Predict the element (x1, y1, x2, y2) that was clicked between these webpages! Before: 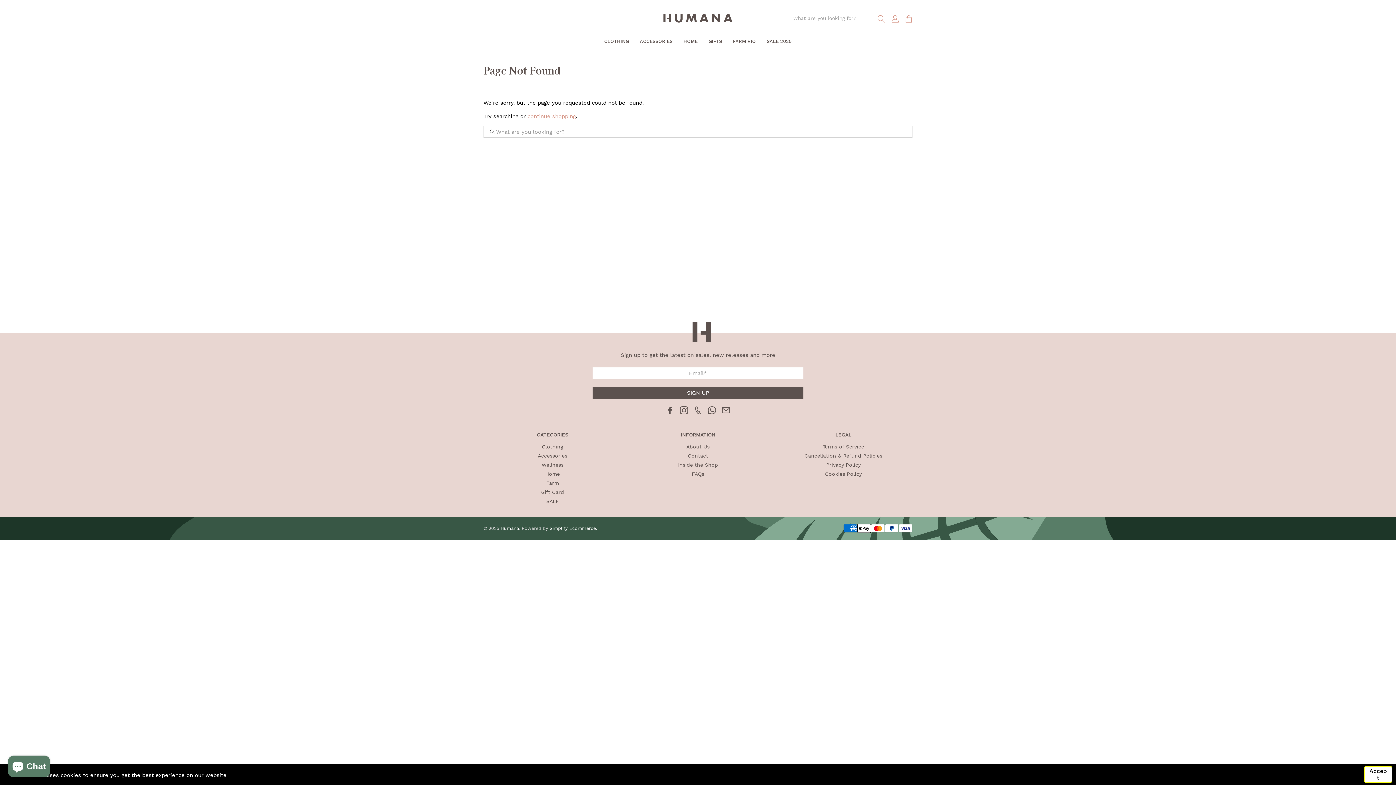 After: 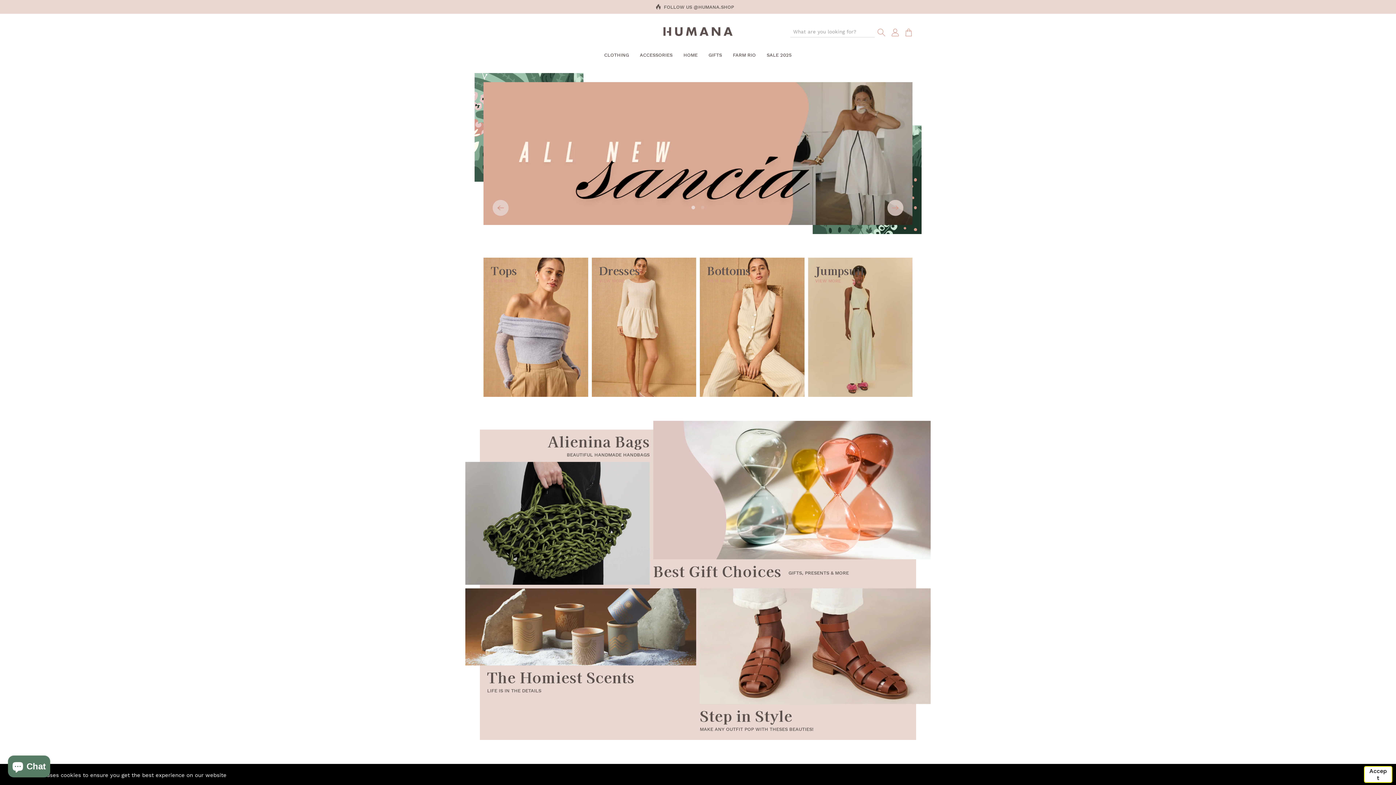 Action: bbox: (692, 321, 710, 344)